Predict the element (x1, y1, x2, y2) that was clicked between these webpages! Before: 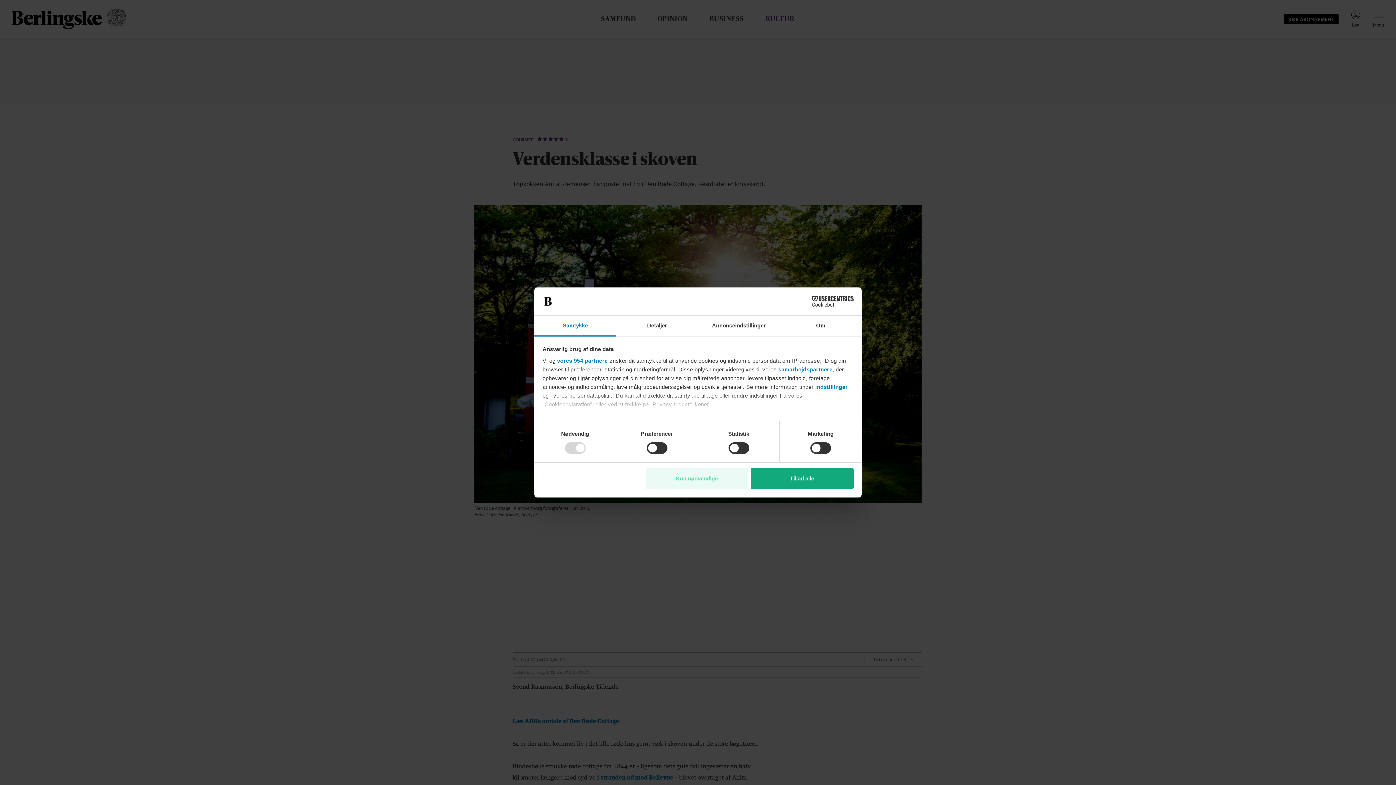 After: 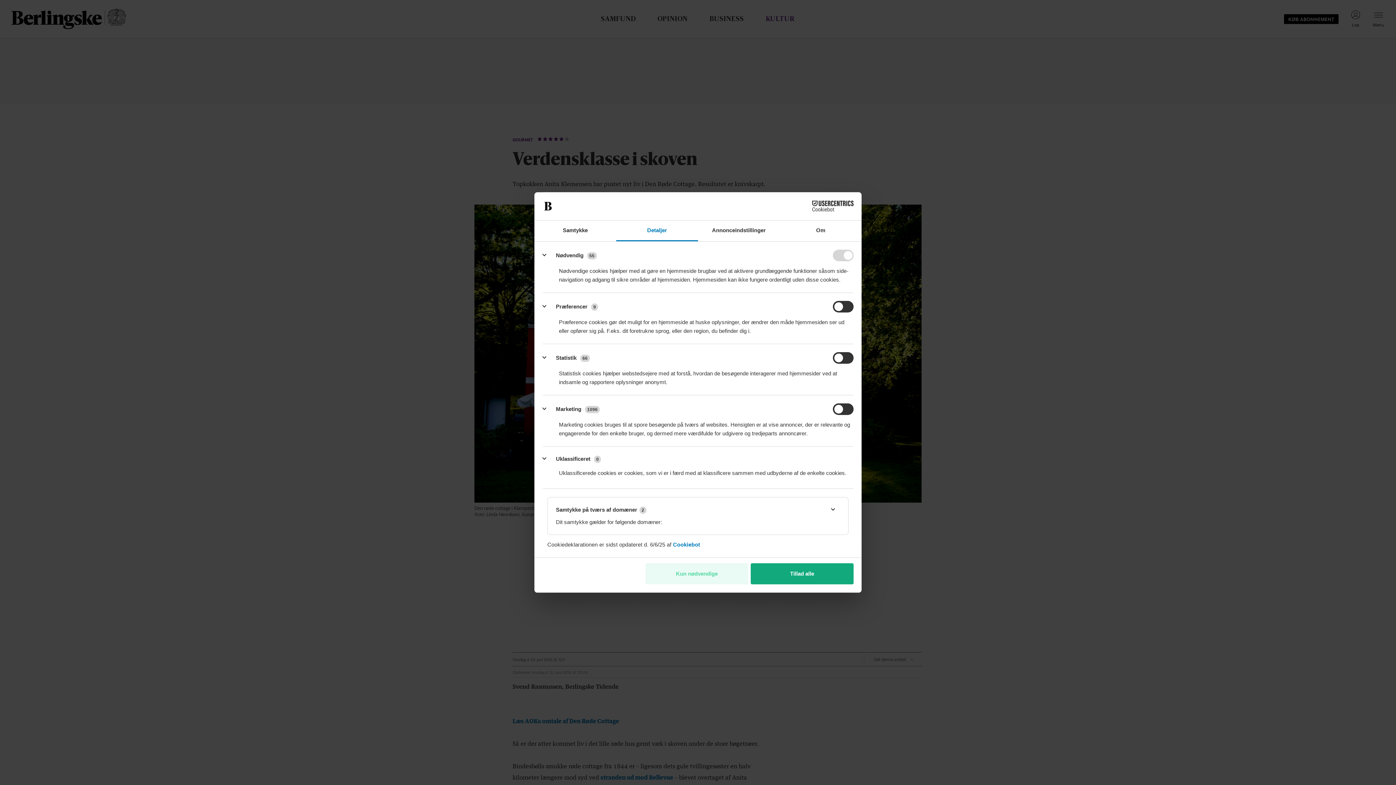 Action: label: Detaljer bbox: (616, 315, 698, 336)